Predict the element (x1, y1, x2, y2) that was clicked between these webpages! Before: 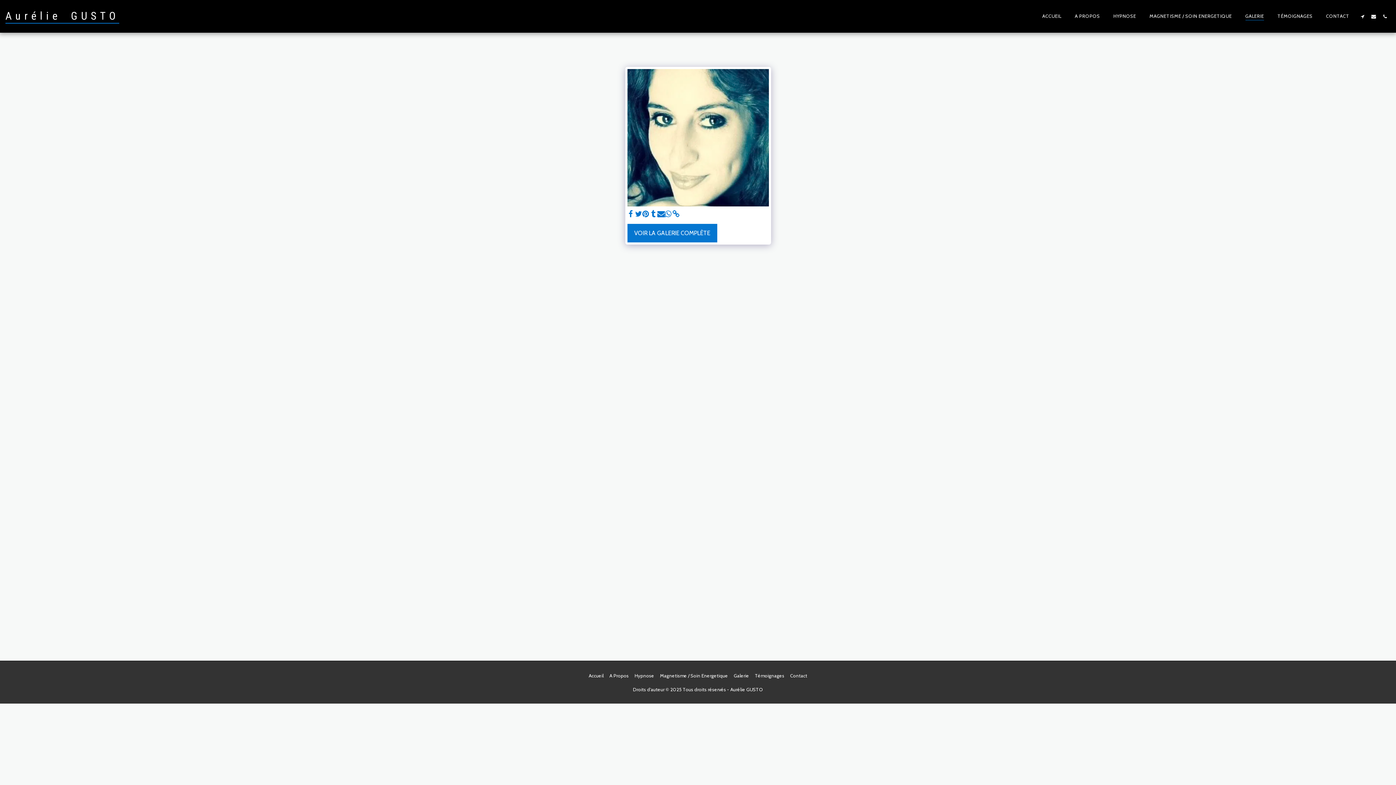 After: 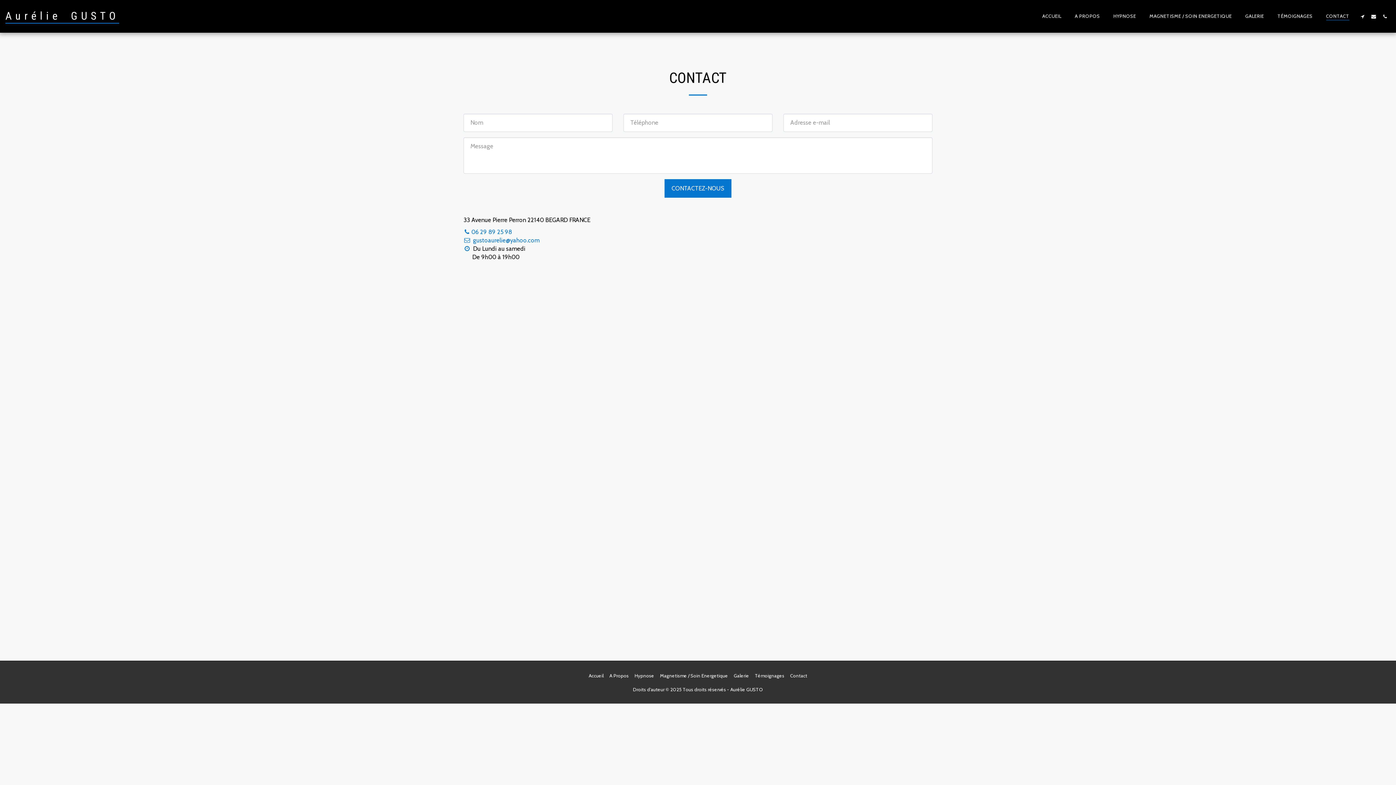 Action: label: CONTACT bbox: (1320, 11, 1355, 21)